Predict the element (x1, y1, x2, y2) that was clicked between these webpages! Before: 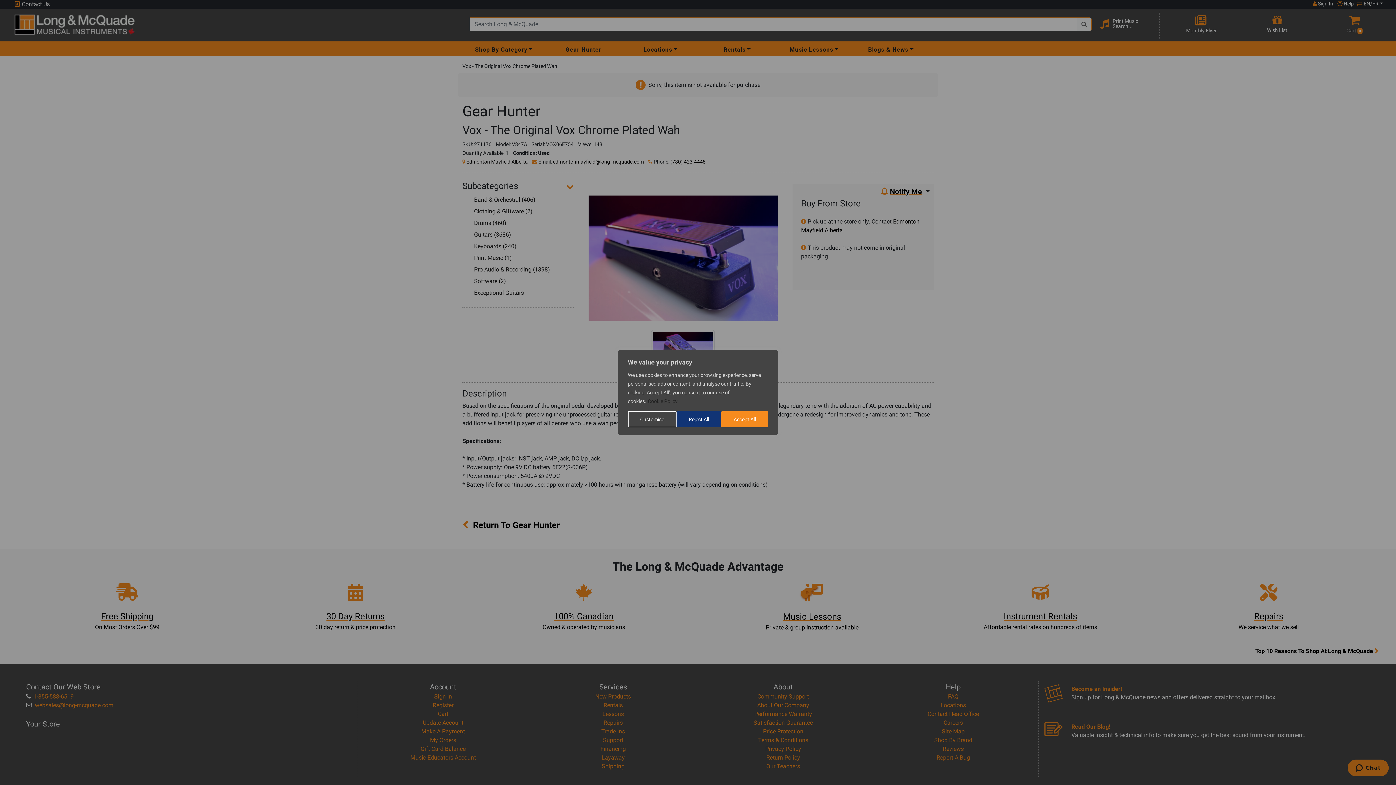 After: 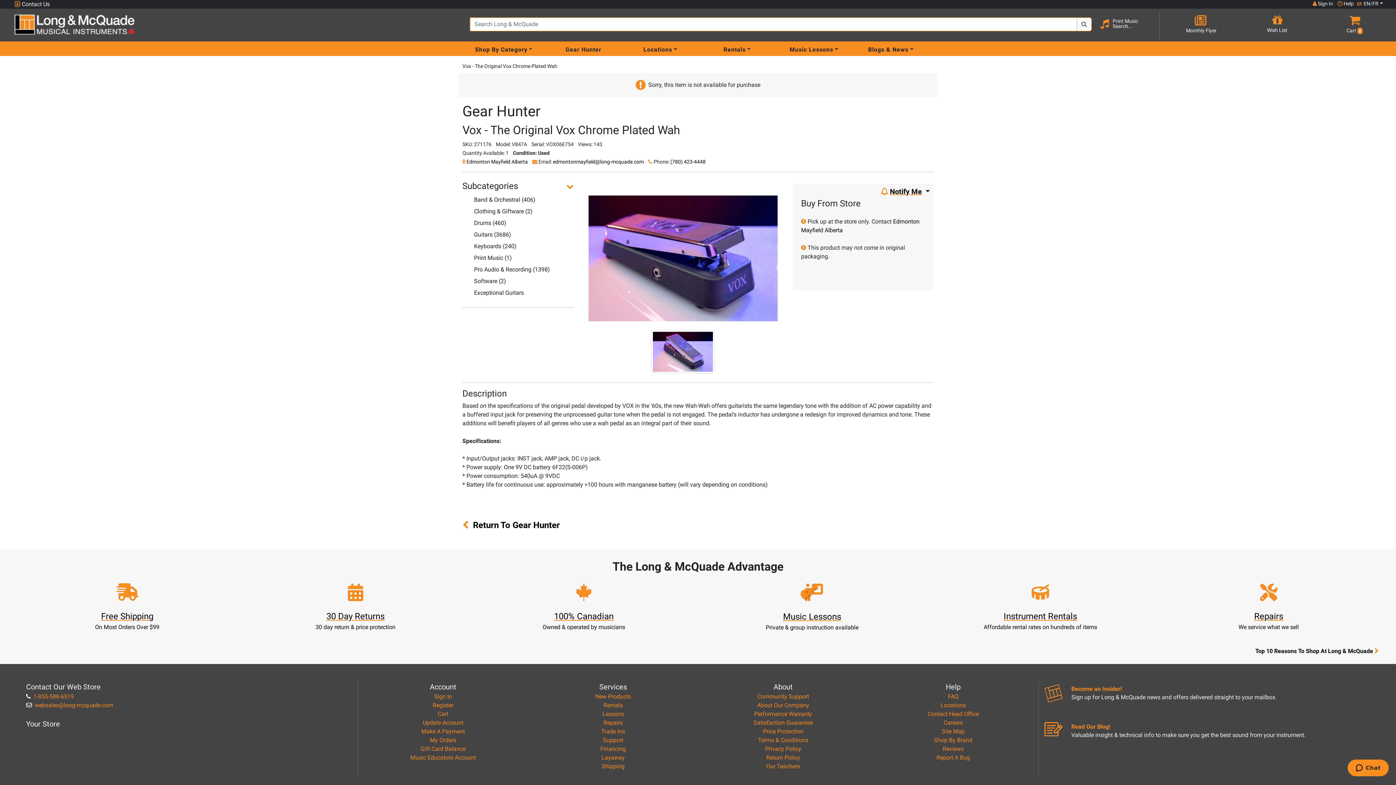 Action: label: Reject All bbox: (676, 411, 721, 427)